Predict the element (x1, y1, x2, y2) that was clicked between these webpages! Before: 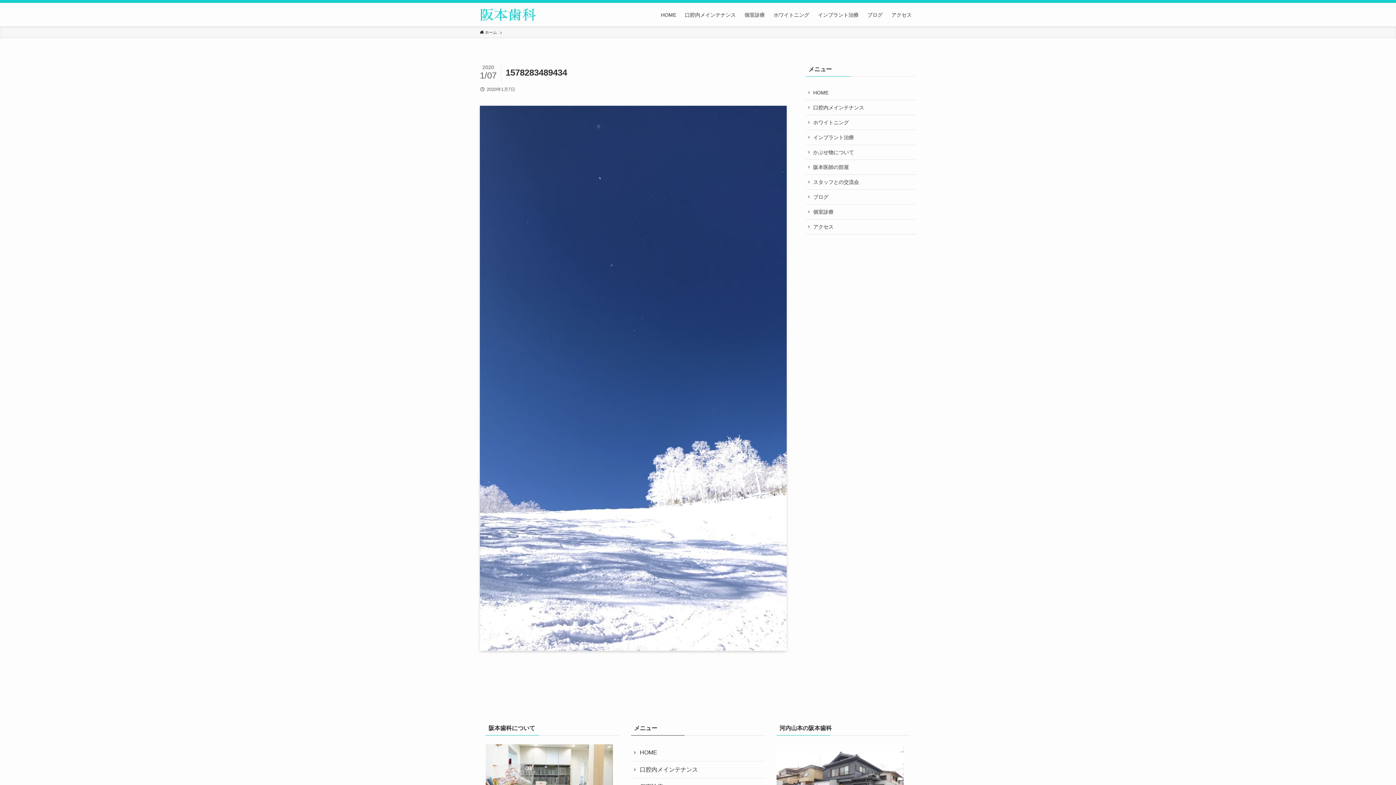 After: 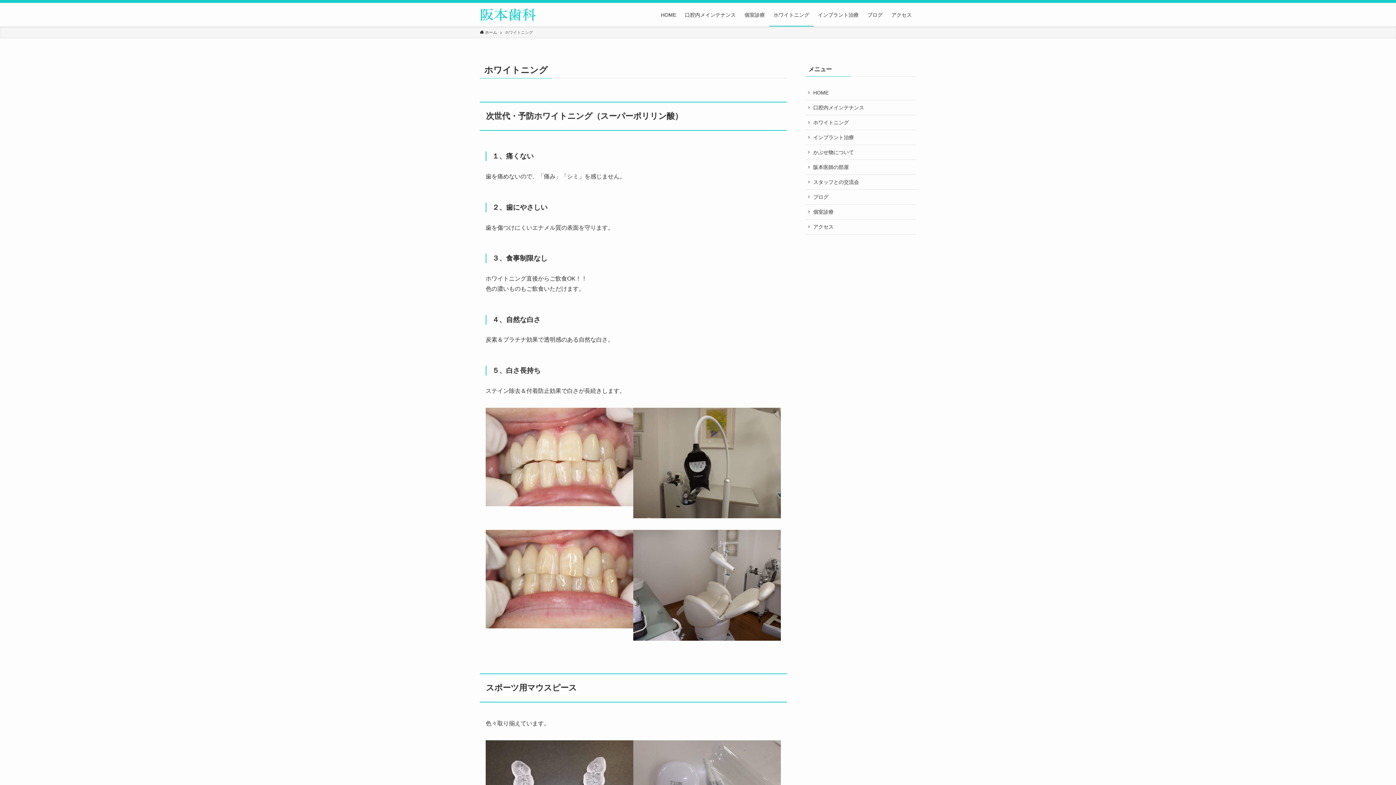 Action: label: ホワイトニング bbox: (769, 2, 813, 26)